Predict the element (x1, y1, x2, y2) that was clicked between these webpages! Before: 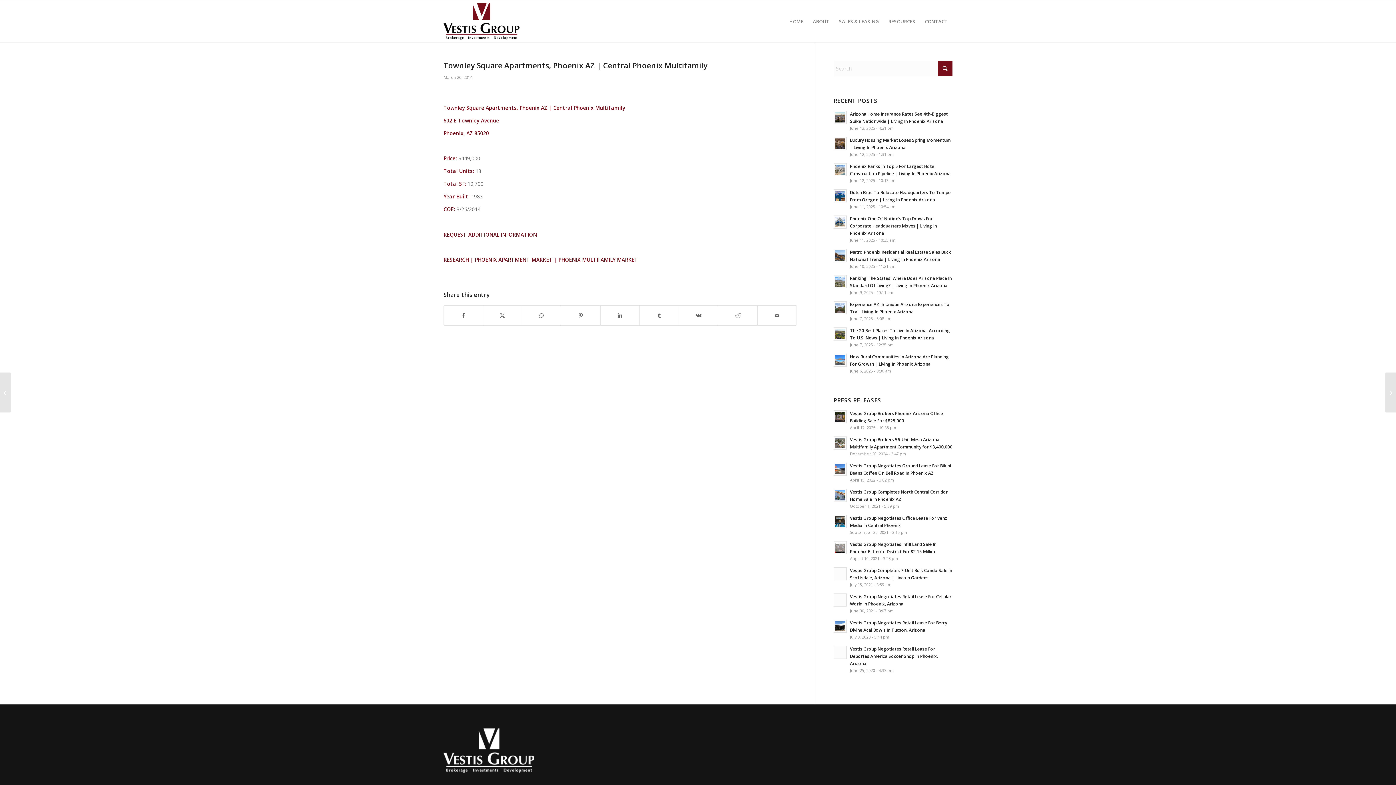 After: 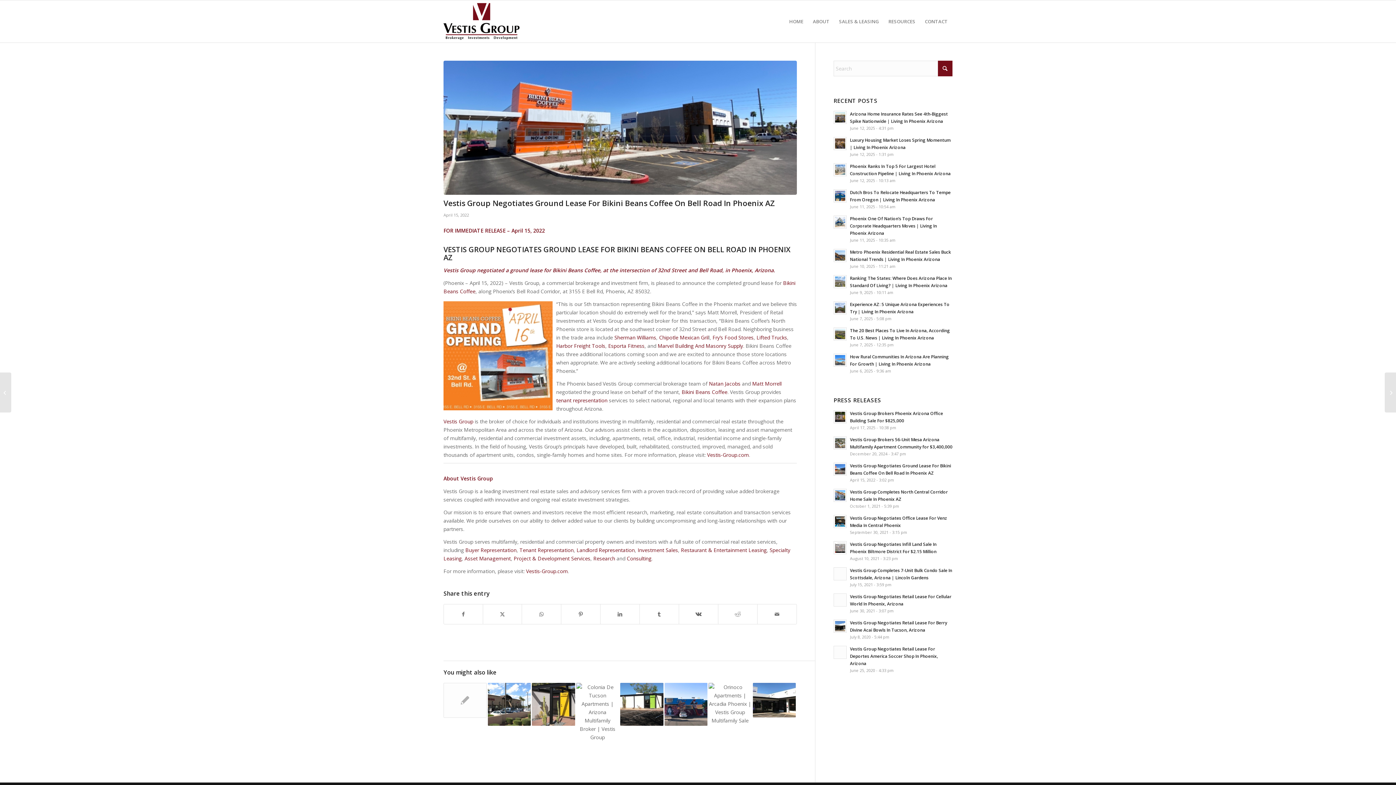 Action: bbox: (833, 462, 846, 476)